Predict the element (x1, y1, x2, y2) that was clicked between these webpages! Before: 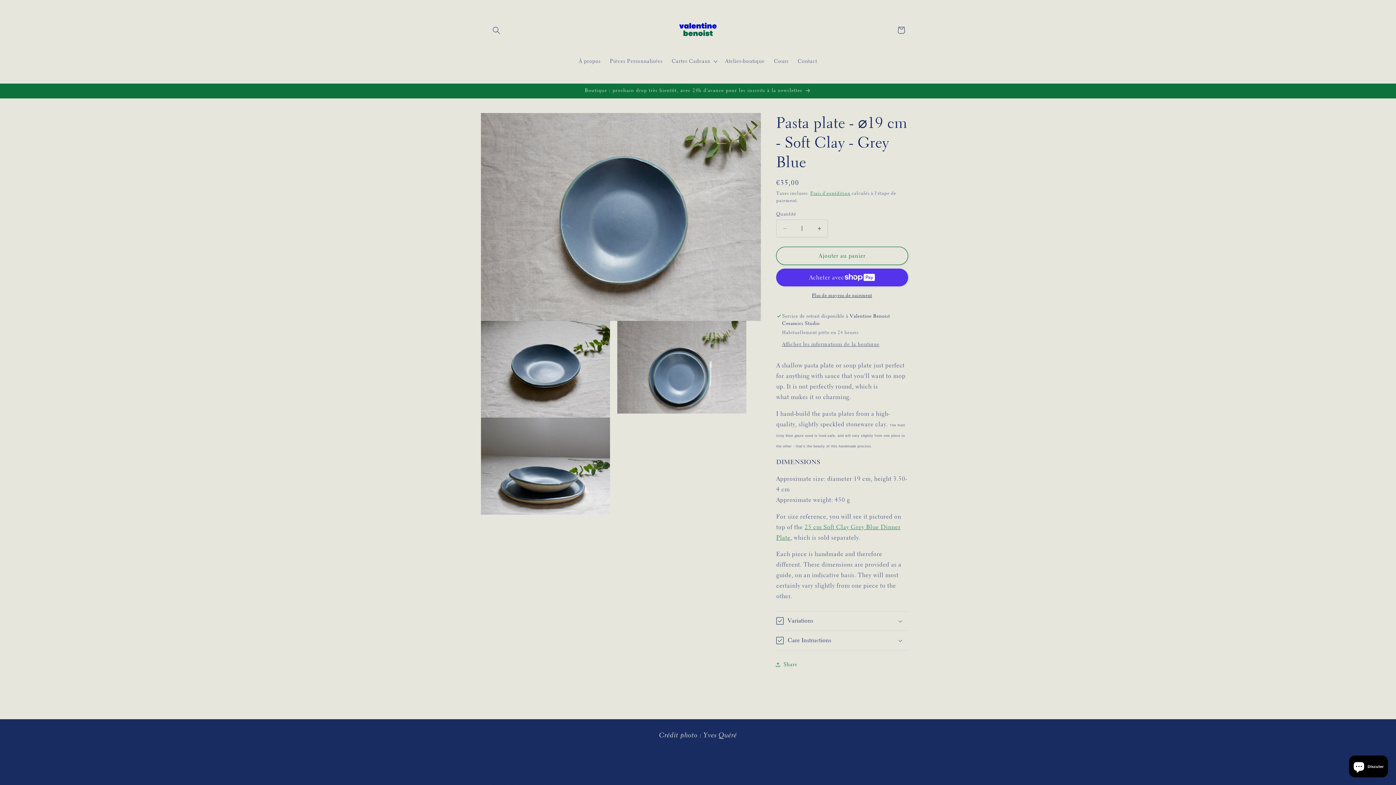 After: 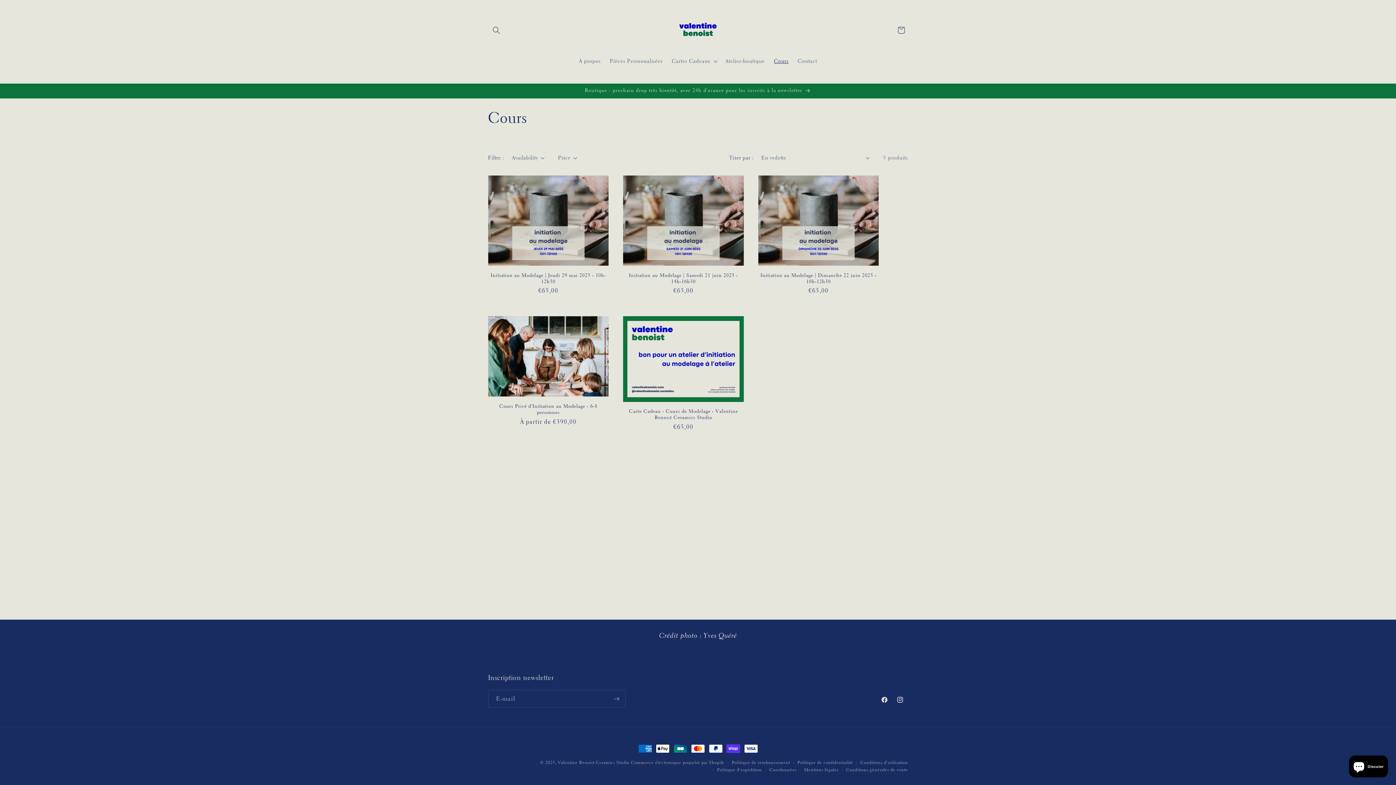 Action: label: Cours bbox: (769, 53, 793, 69)